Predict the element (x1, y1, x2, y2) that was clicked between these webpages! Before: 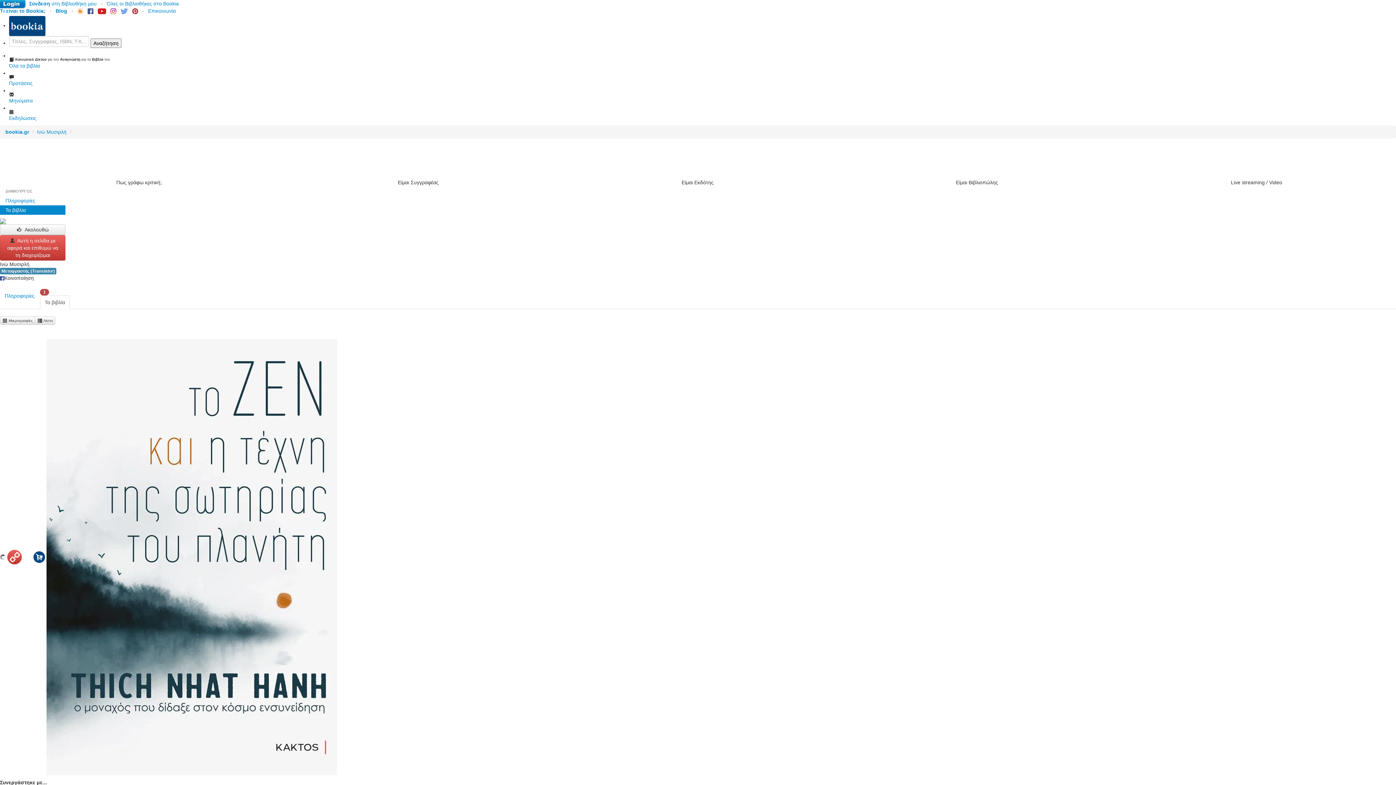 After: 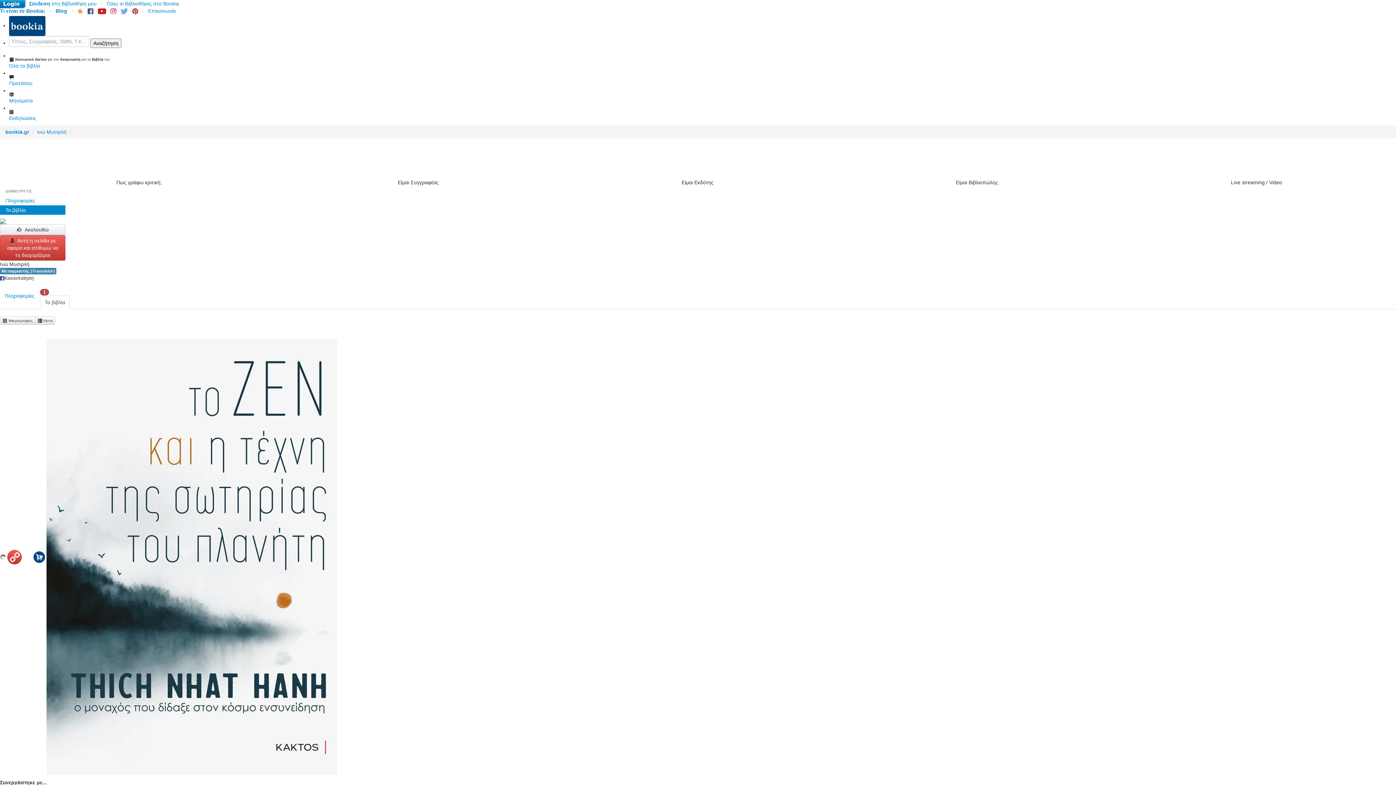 Action: bbox: (87, 8, 93, 13)